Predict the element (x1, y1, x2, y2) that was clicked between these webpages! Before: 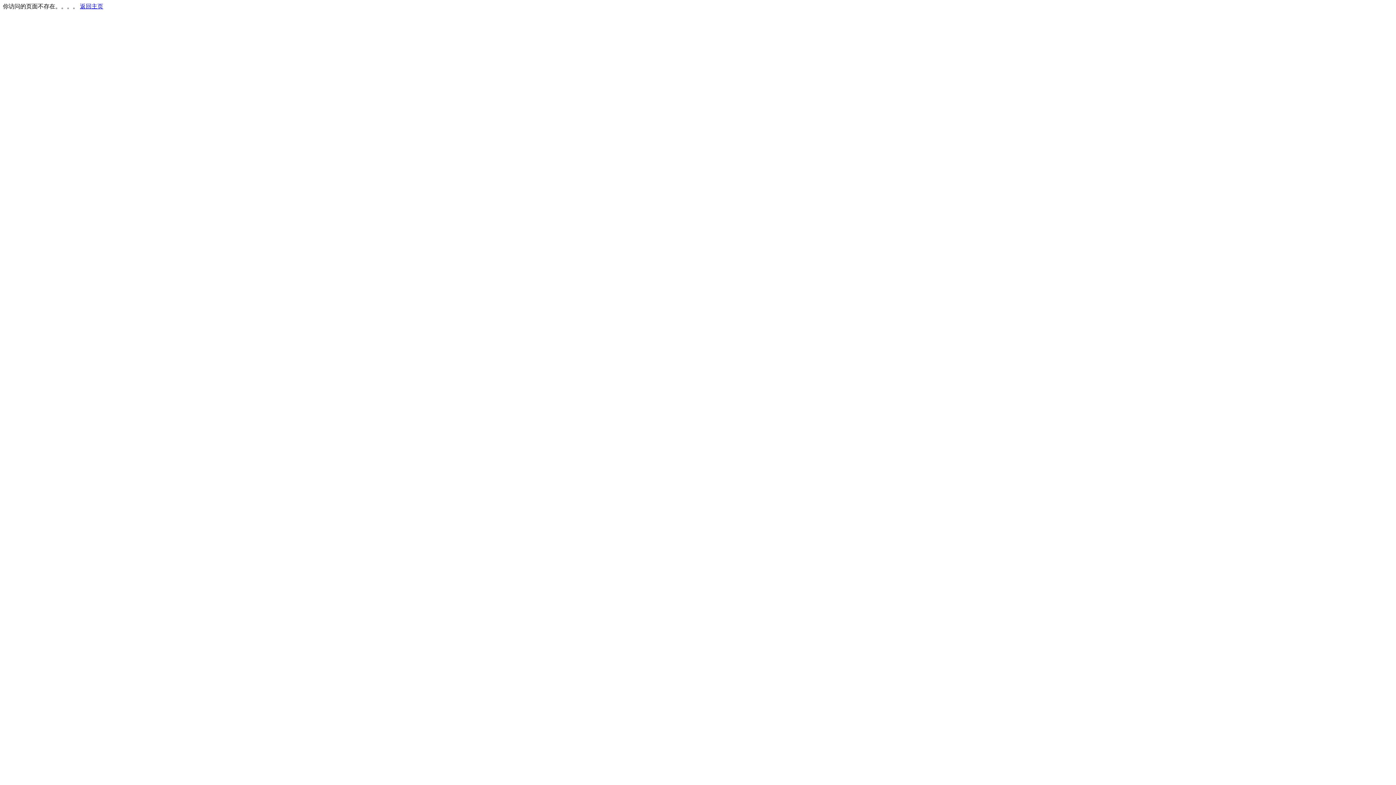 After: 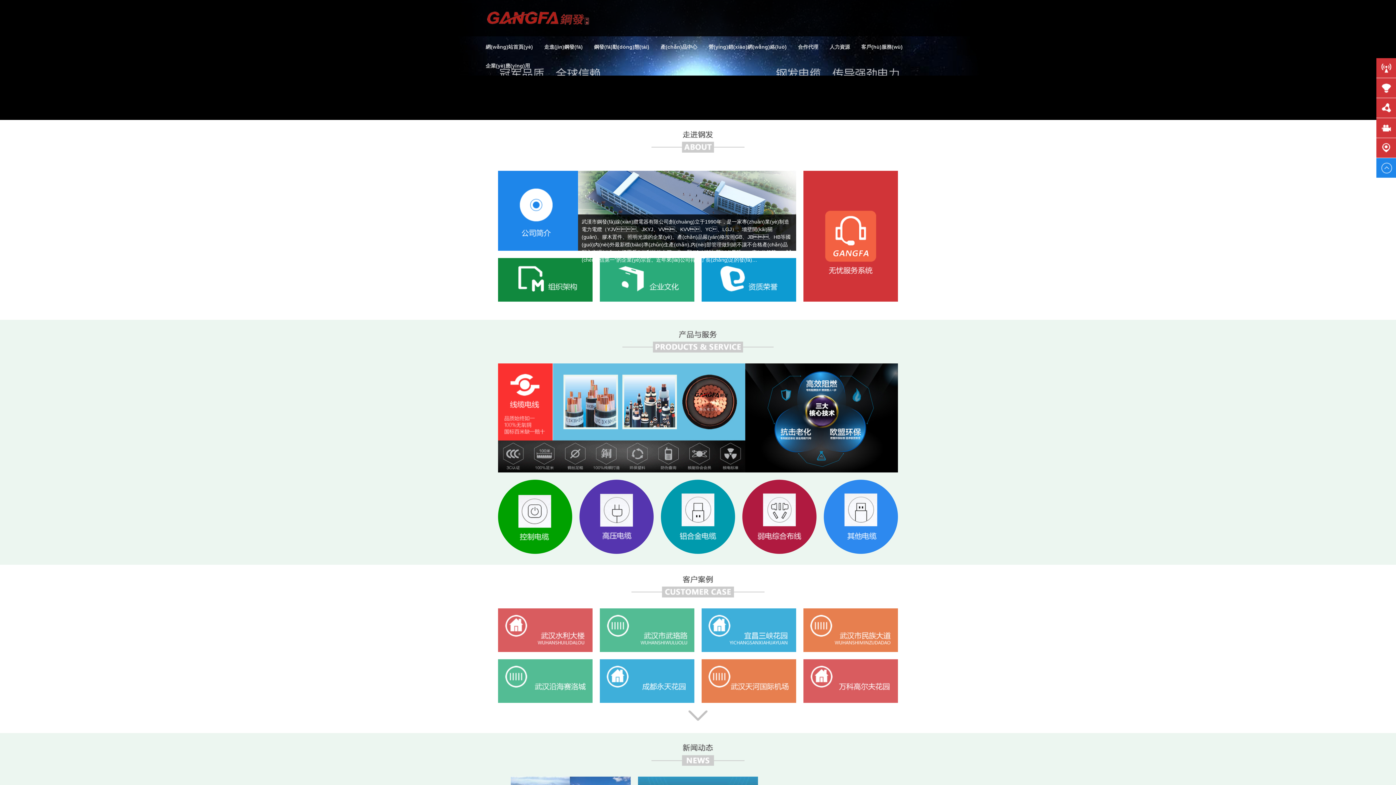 Action: label: 返回主页 bbox: (80, 3, 103, 9)